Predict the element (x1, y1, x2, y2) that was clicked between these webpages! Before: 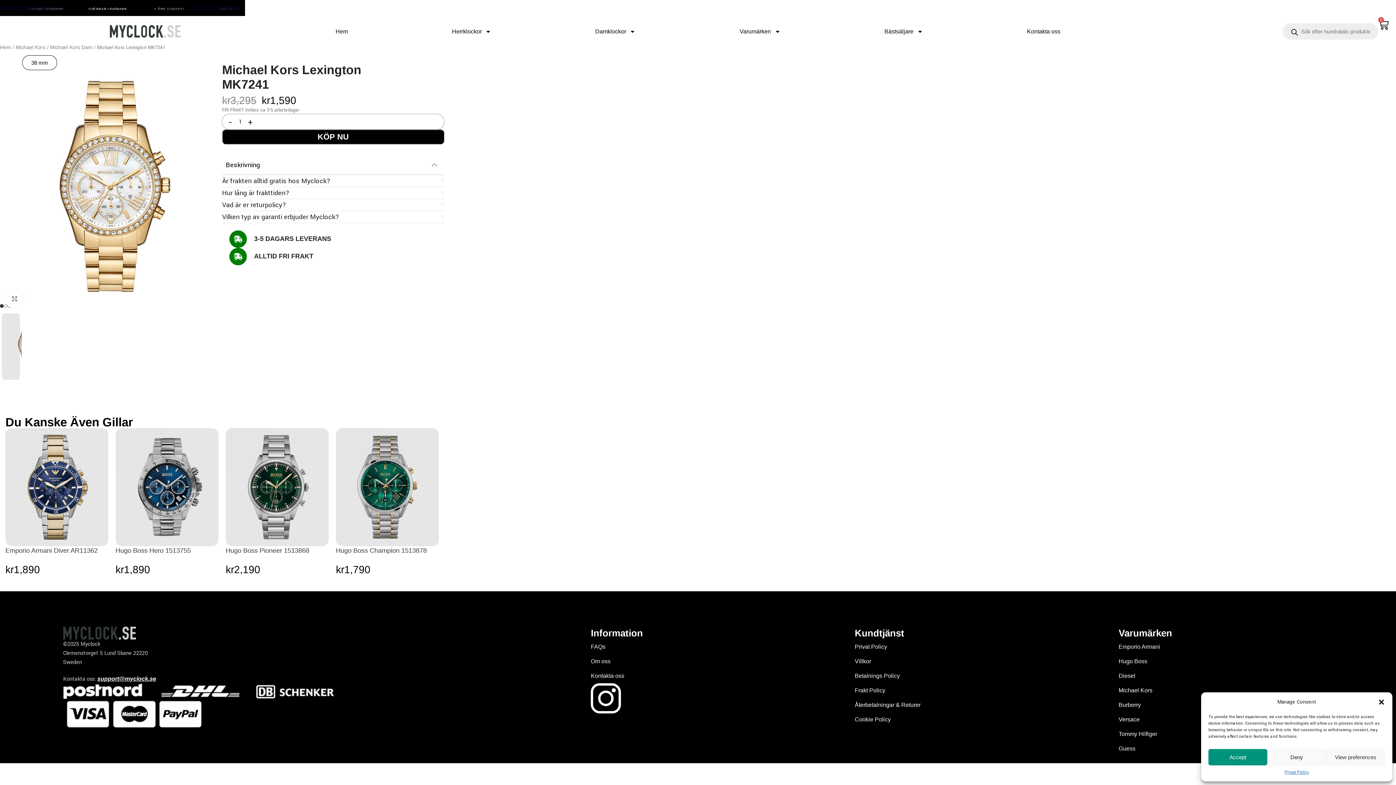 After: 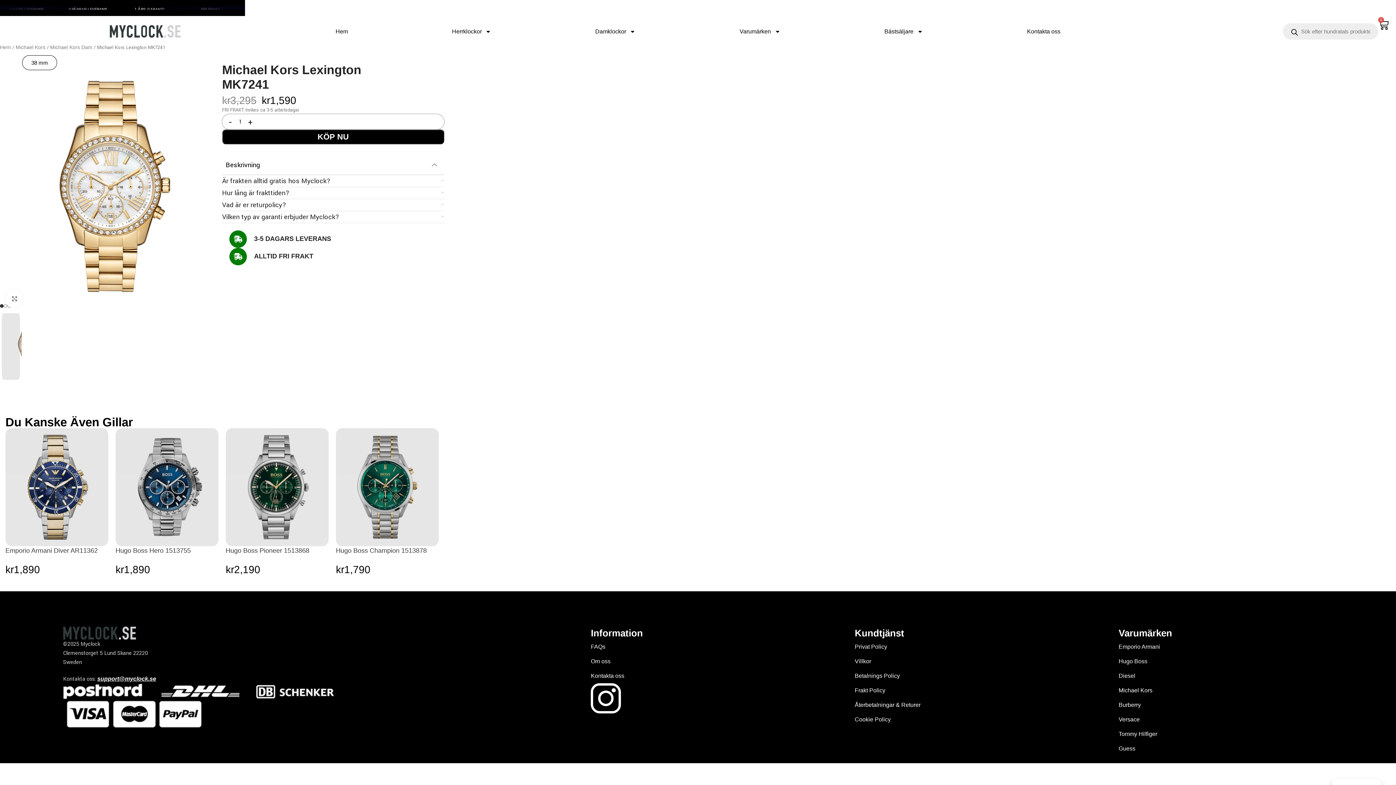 Action: bbox: (1208, 749, 1267, 765) label: Accept